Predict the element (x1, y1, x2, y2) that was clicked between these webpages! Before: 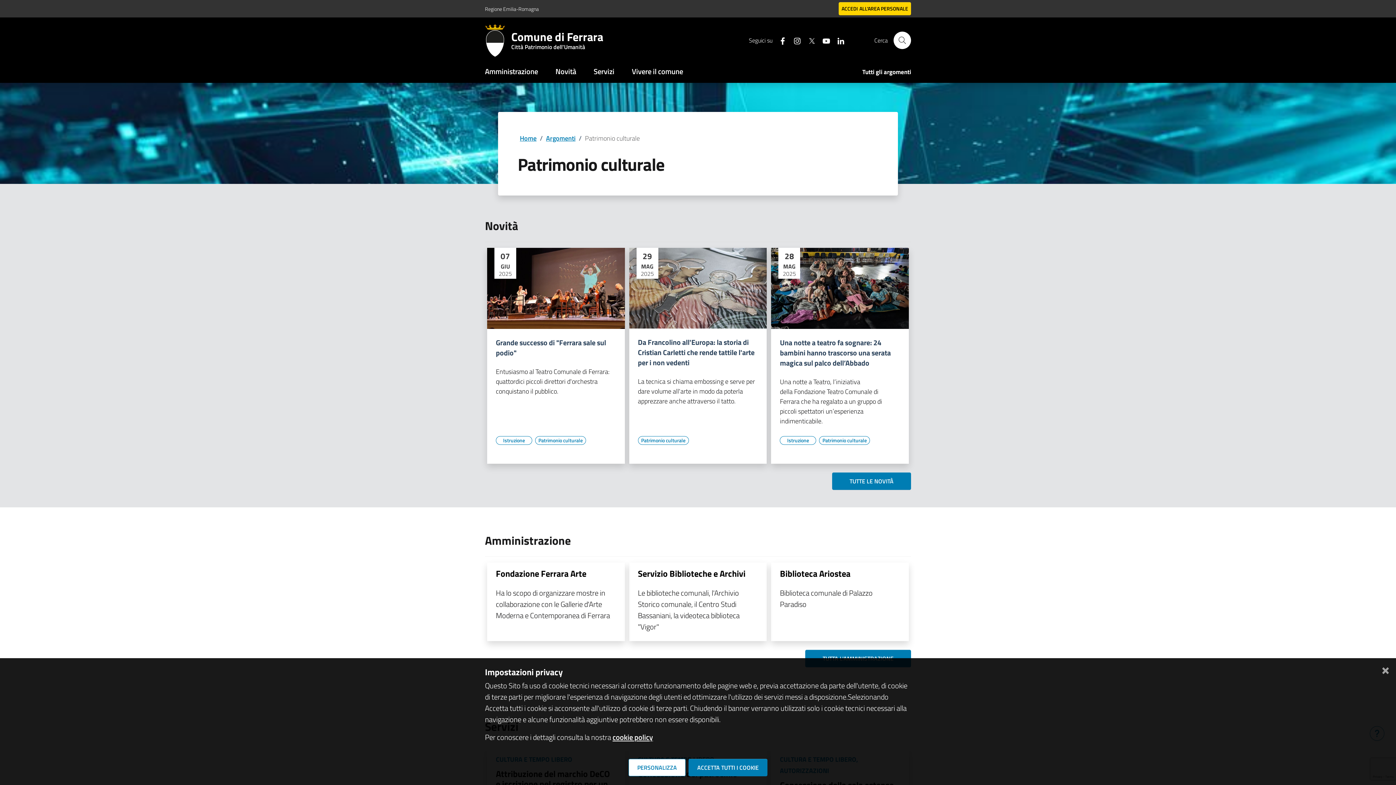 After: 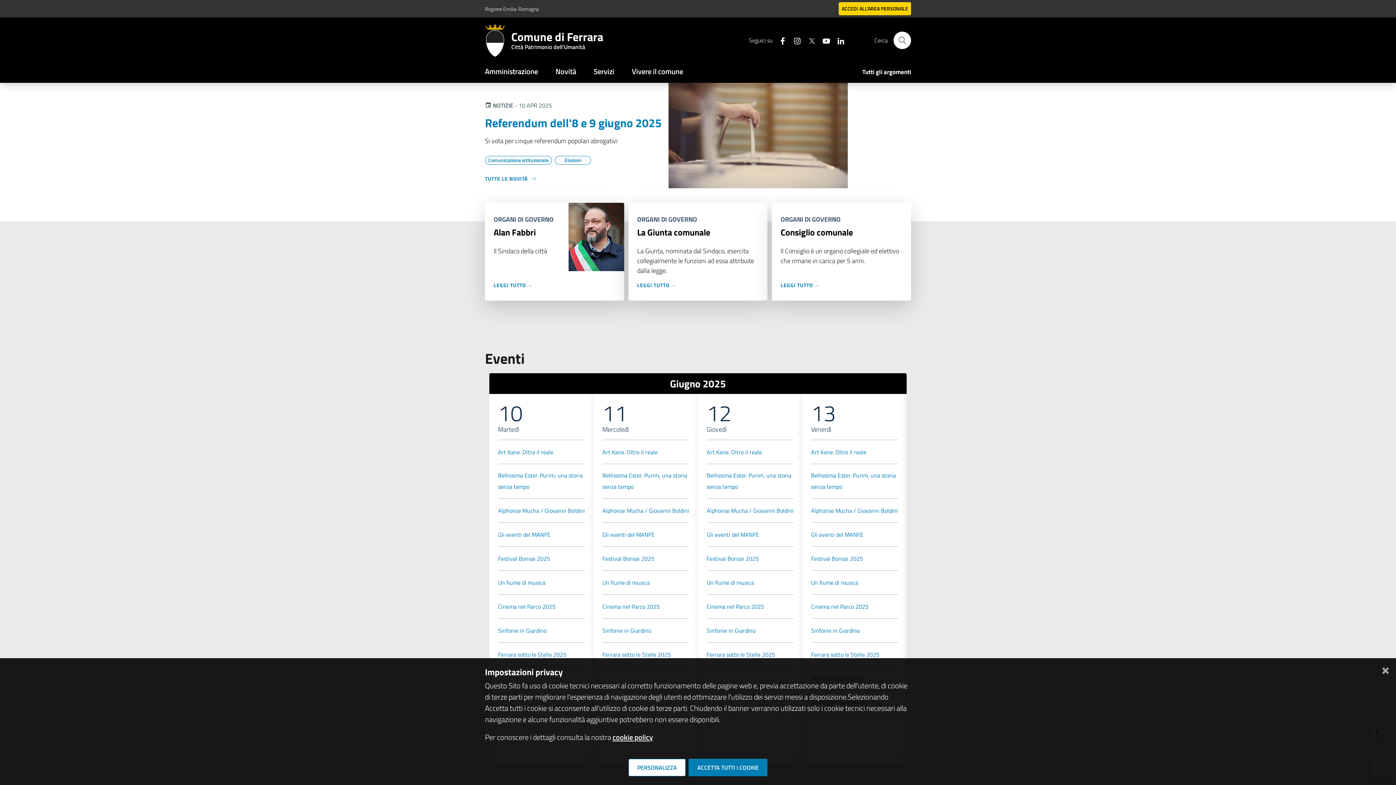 Action: label: Comune di Ferrara
Città Patrimonio dell'Umanità bbox: (511, 30, 603, 50)